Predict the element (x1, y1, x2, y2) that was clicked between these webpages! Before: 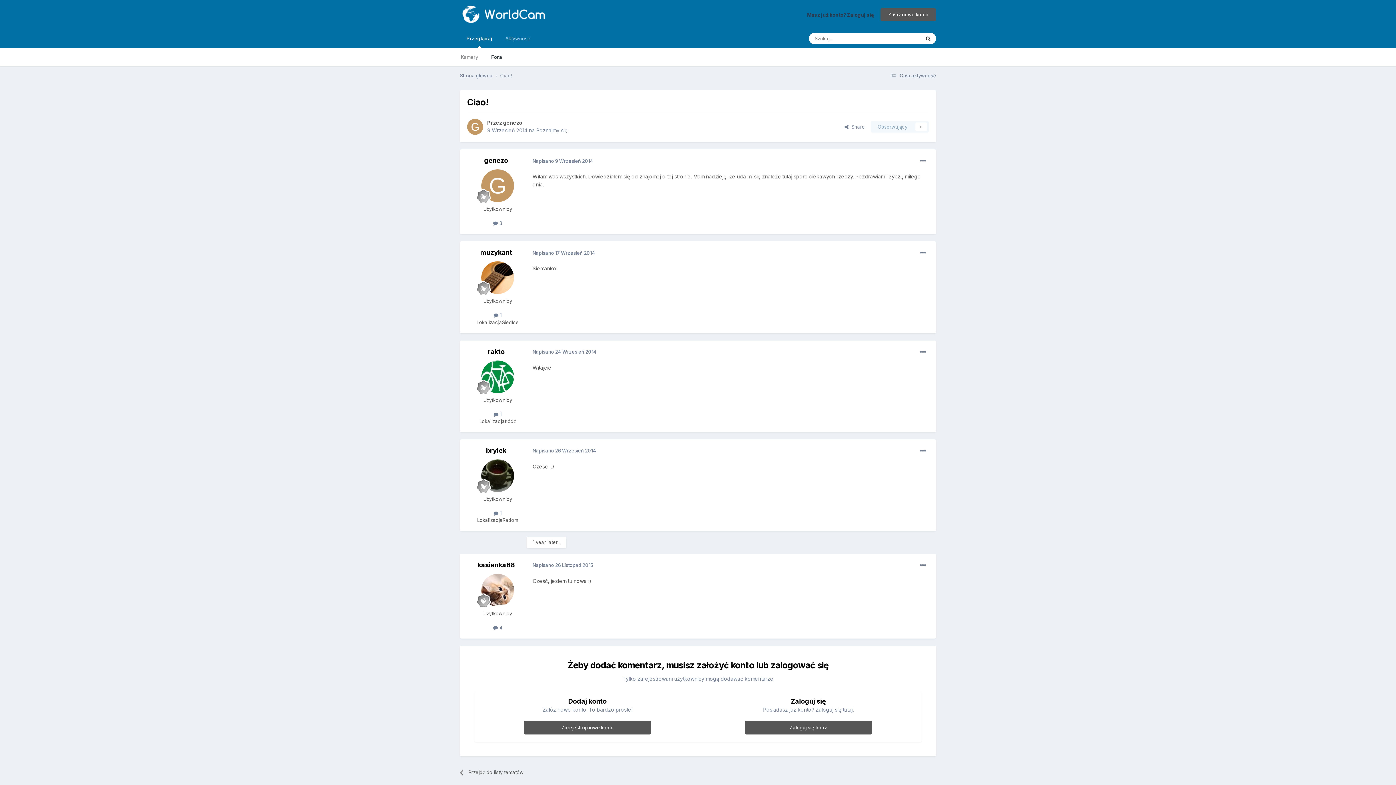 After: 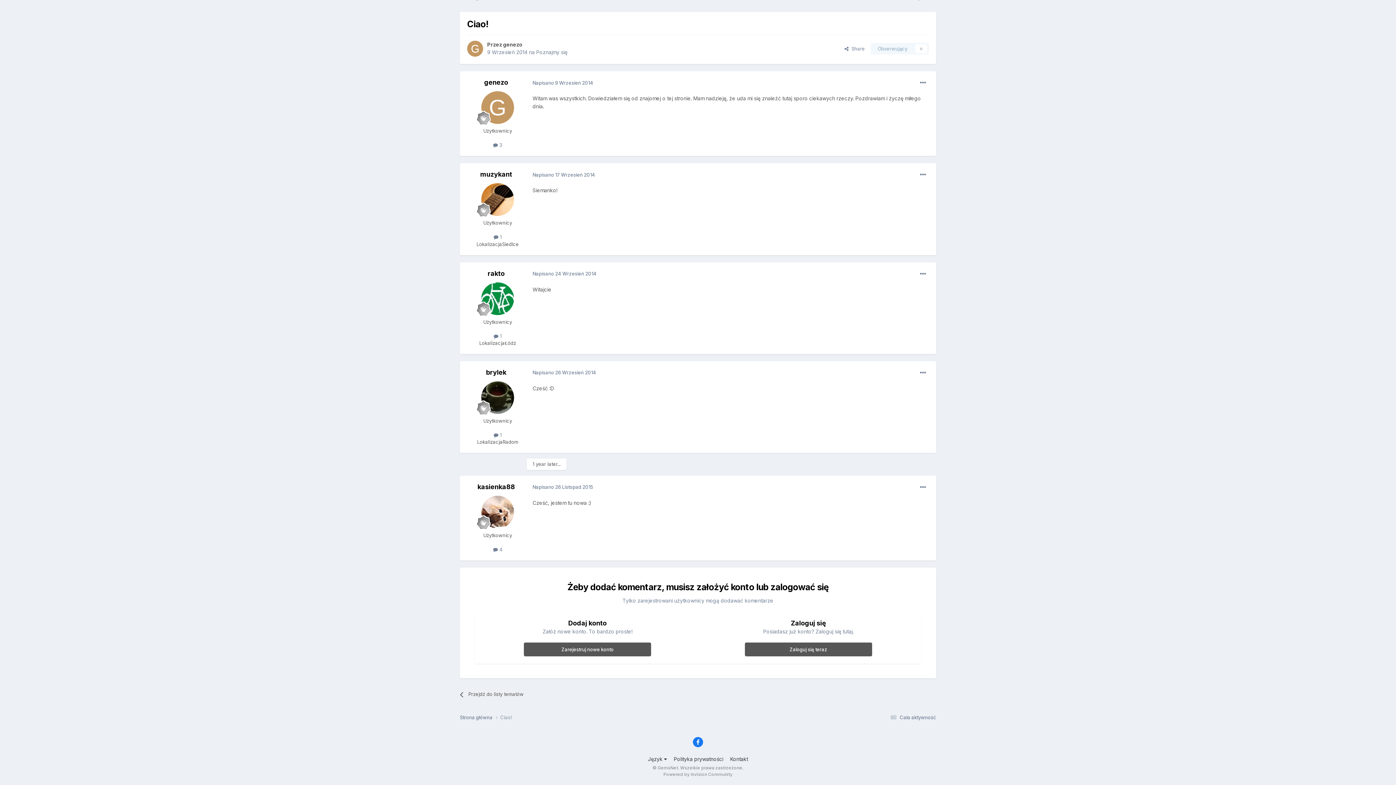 Action: label: Napisano 26 Wrzesień 2014 bbox: (532, 448, 596, 453)